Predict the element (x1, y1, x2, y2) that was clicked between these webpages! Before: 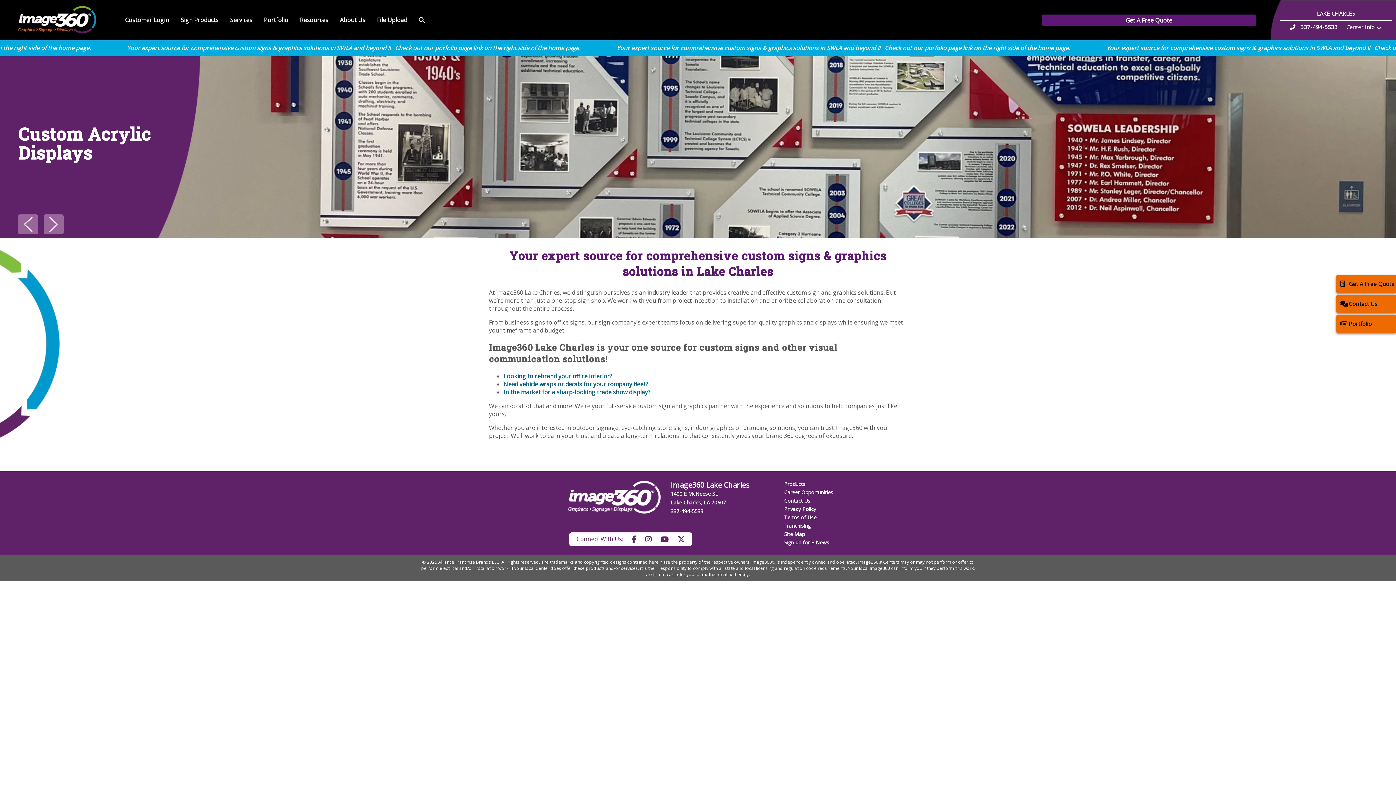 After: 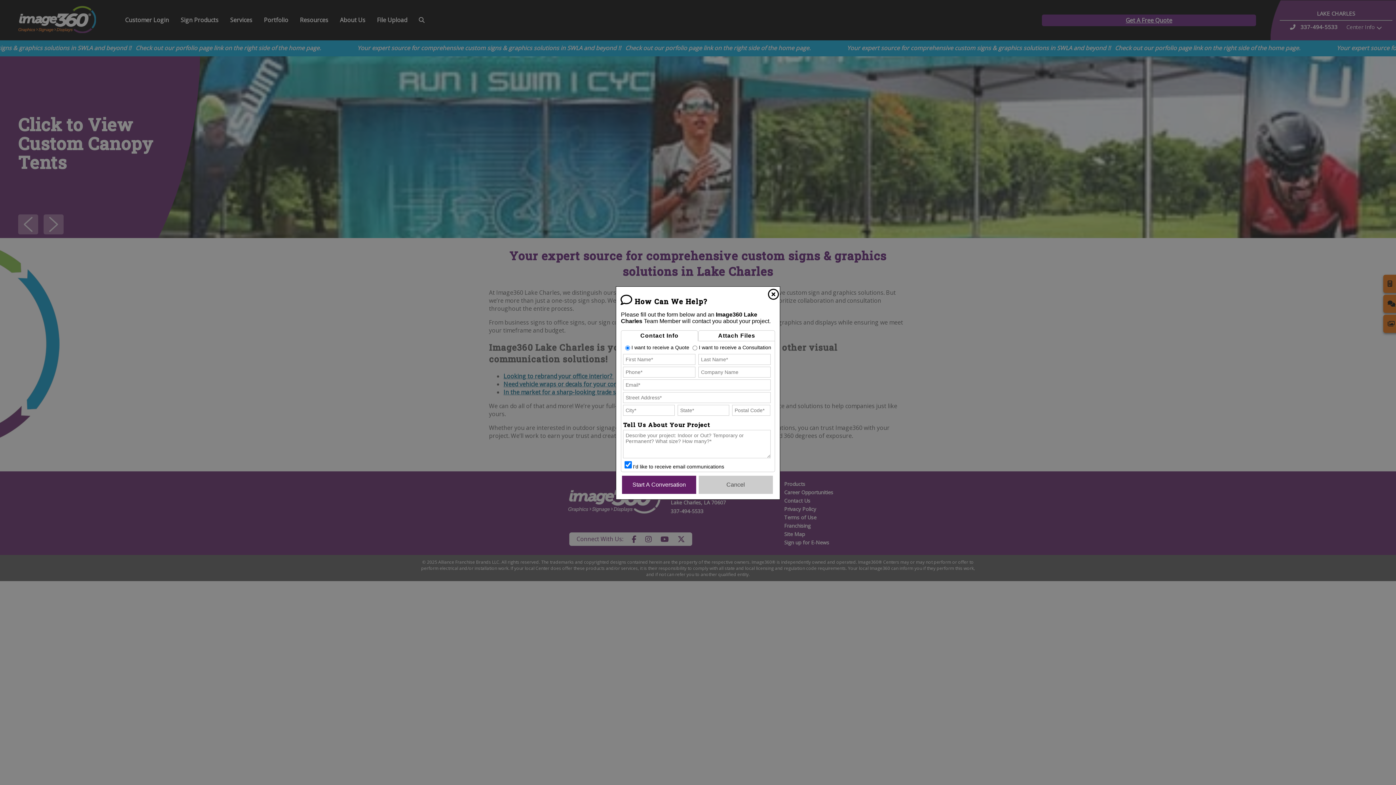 Action: bbox: (1336, 274, 1396, 292) label: Get A Free Quote